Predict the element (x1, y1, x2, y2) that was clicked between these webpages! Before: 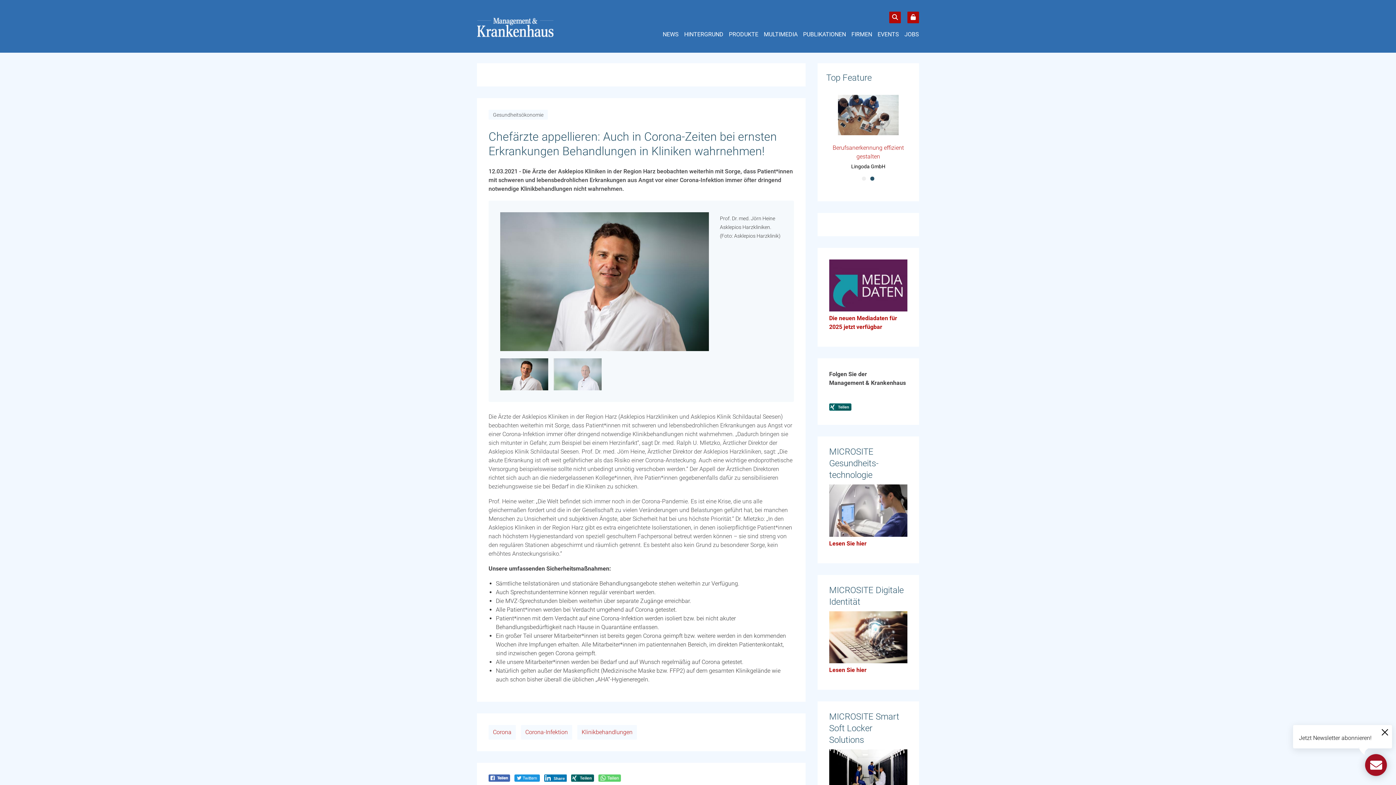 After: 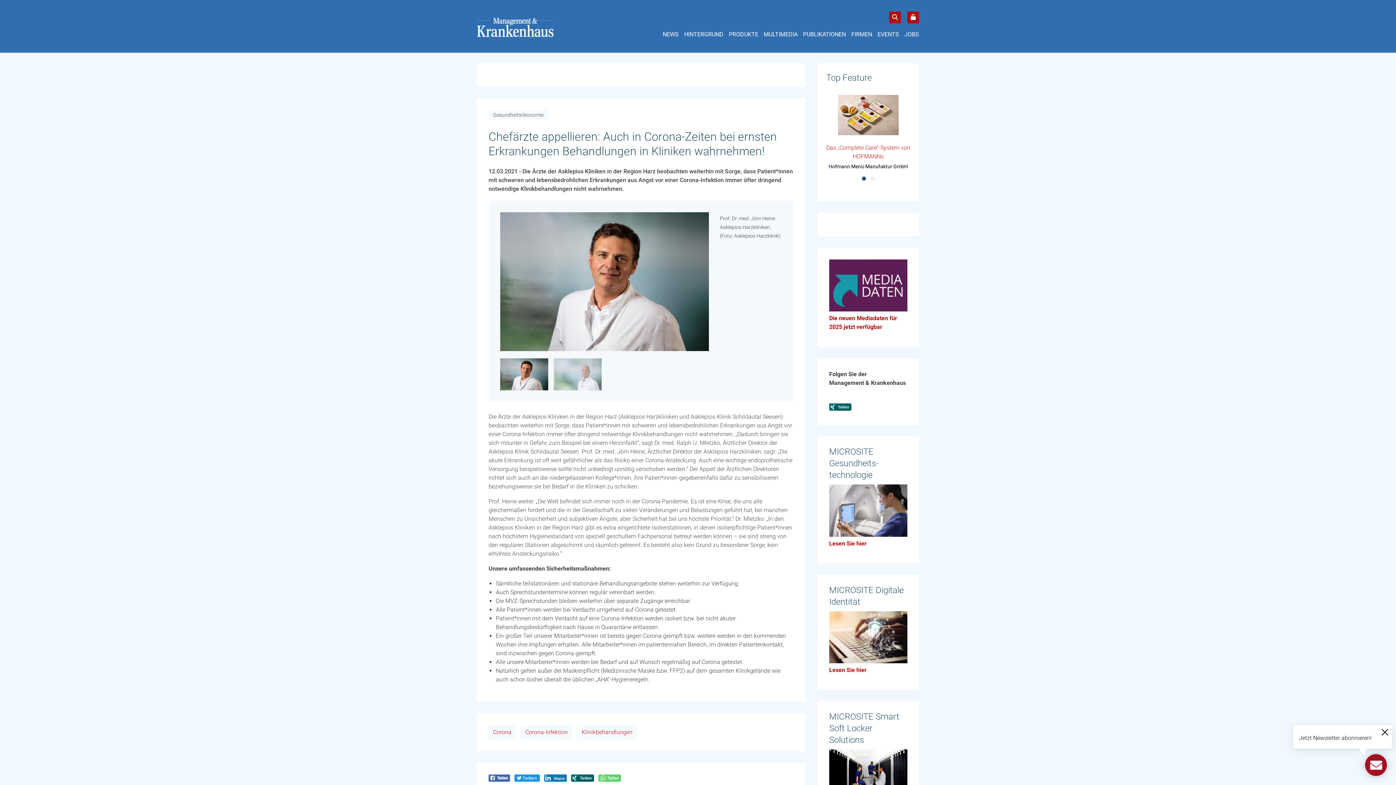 Action: label: LinkedIn bbox: (544, 774, 566, 782)